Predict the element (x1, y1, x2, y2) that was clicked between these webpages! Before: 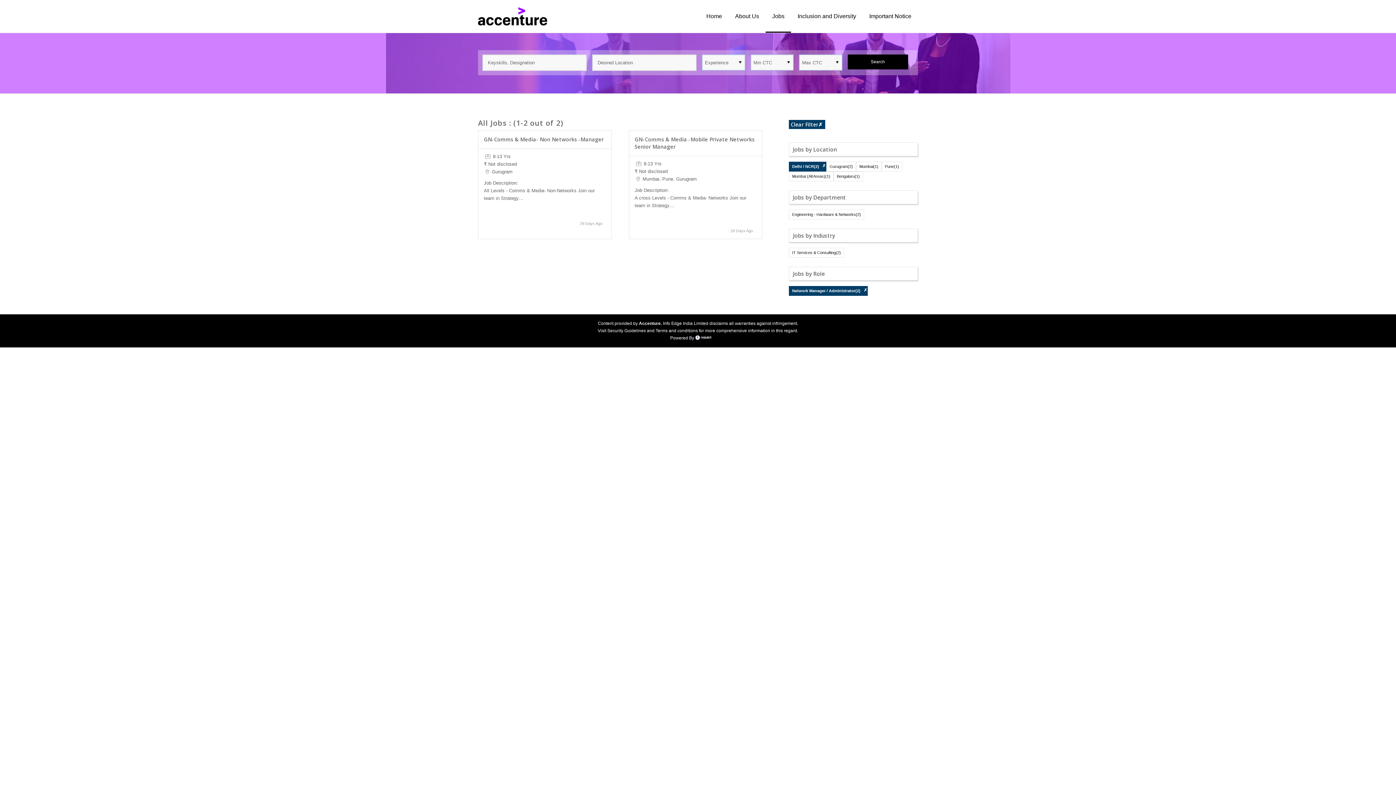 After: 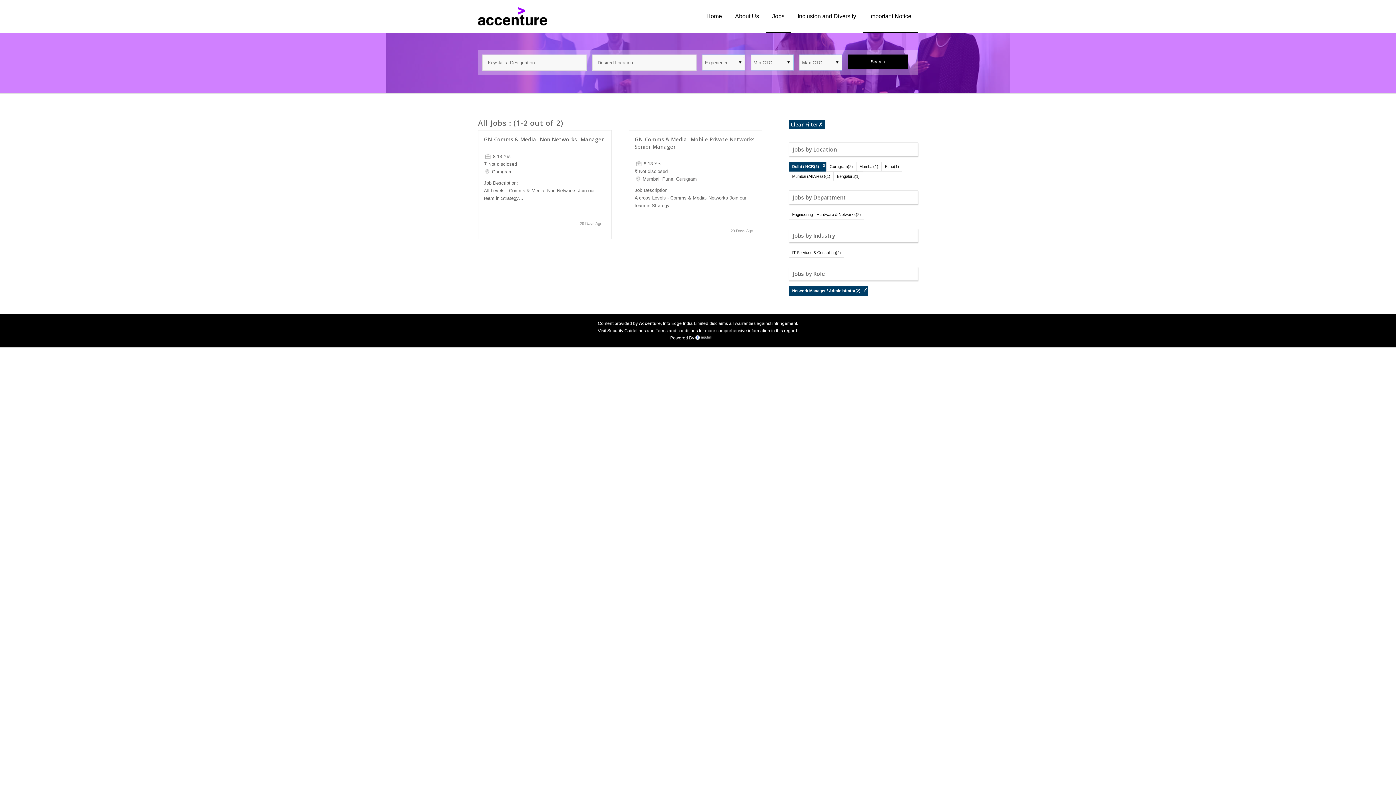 Action: label: Important Notice bbox: (862, 0, 918, 32)